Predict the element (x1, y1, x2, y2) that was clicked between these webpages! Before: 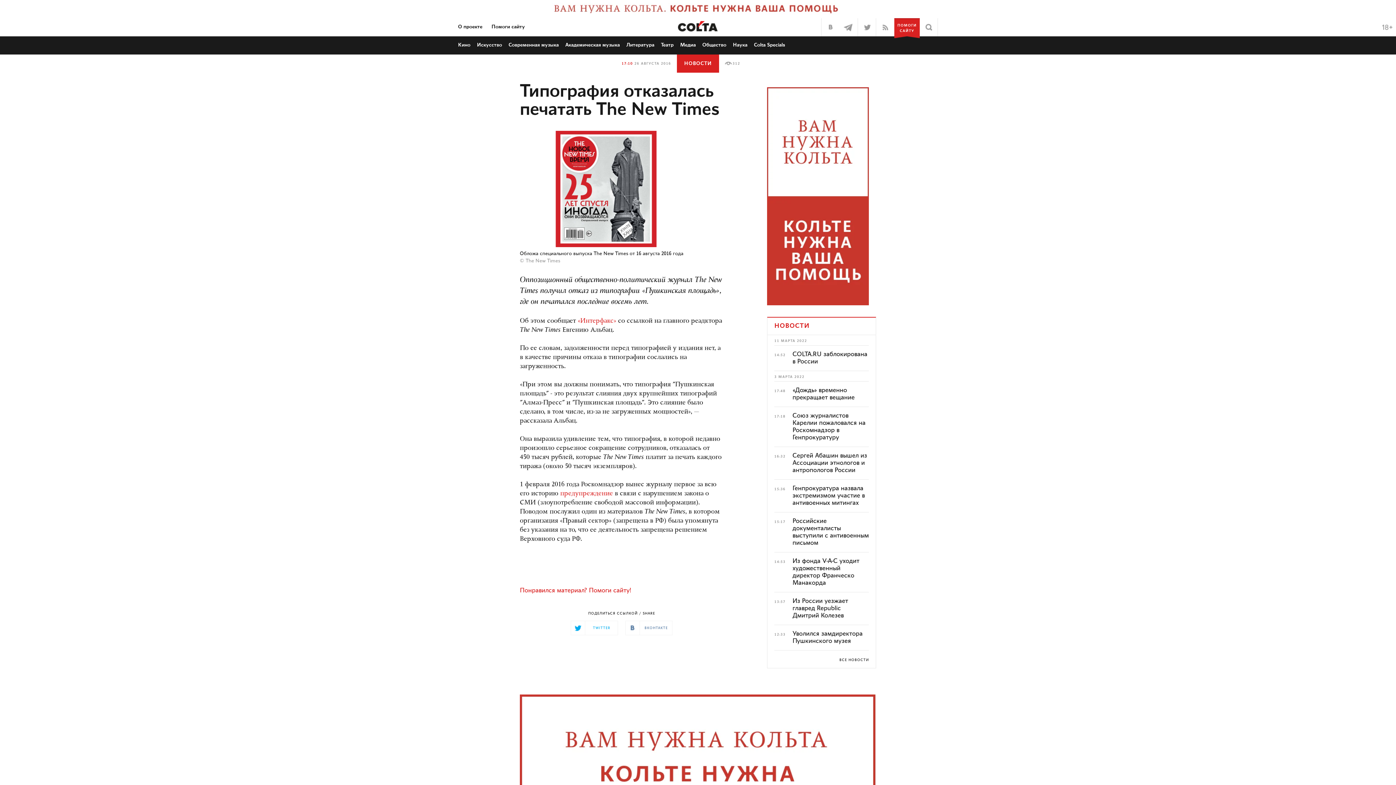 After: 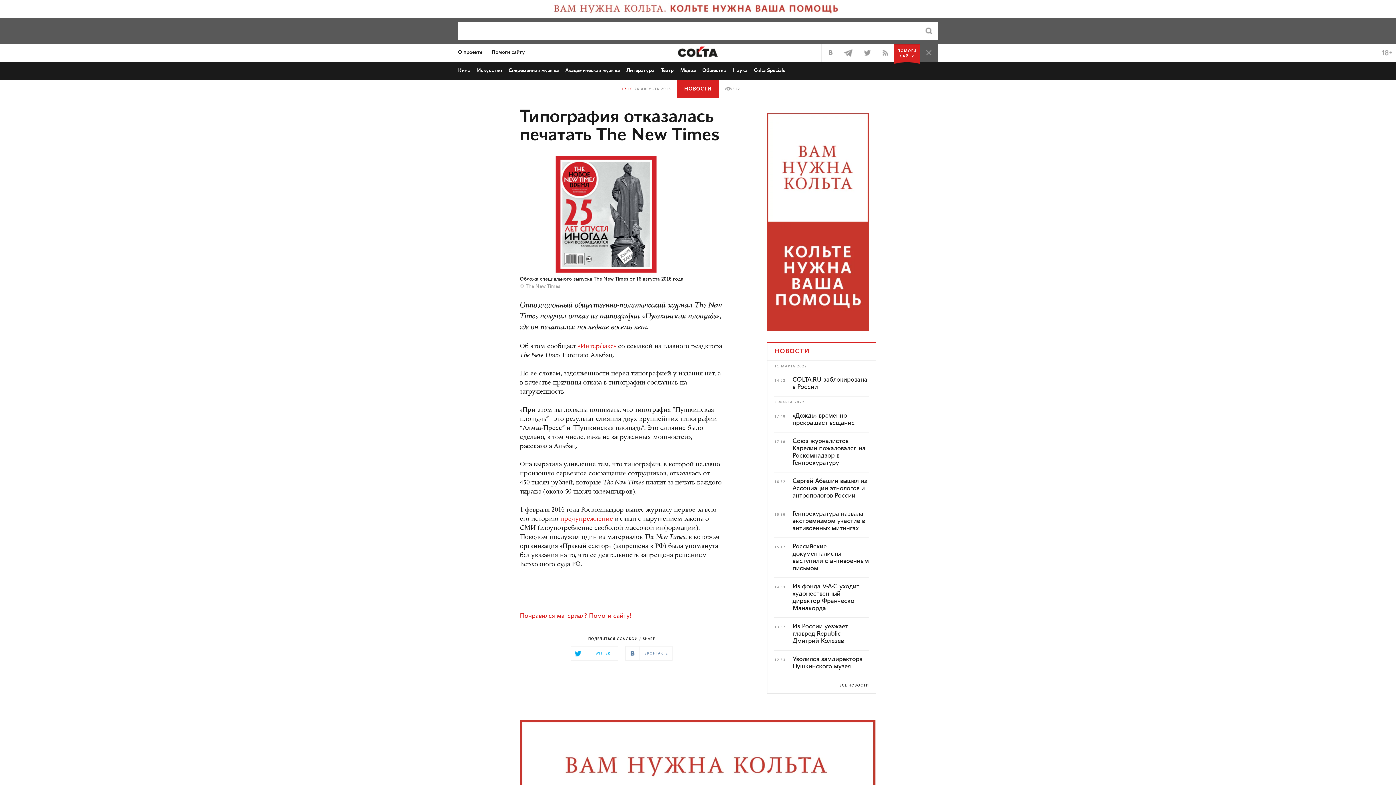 Action: bbox: (920, 18, 938, 36)